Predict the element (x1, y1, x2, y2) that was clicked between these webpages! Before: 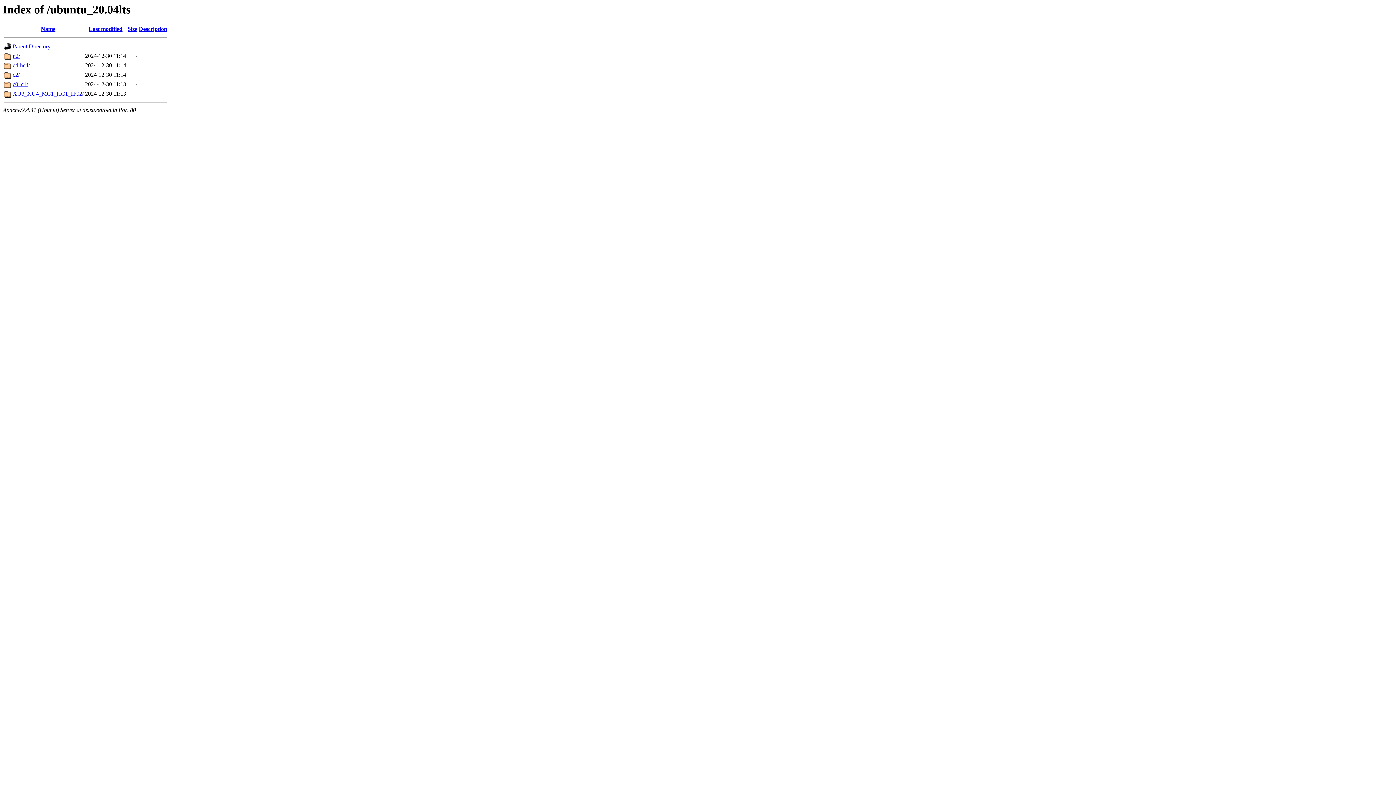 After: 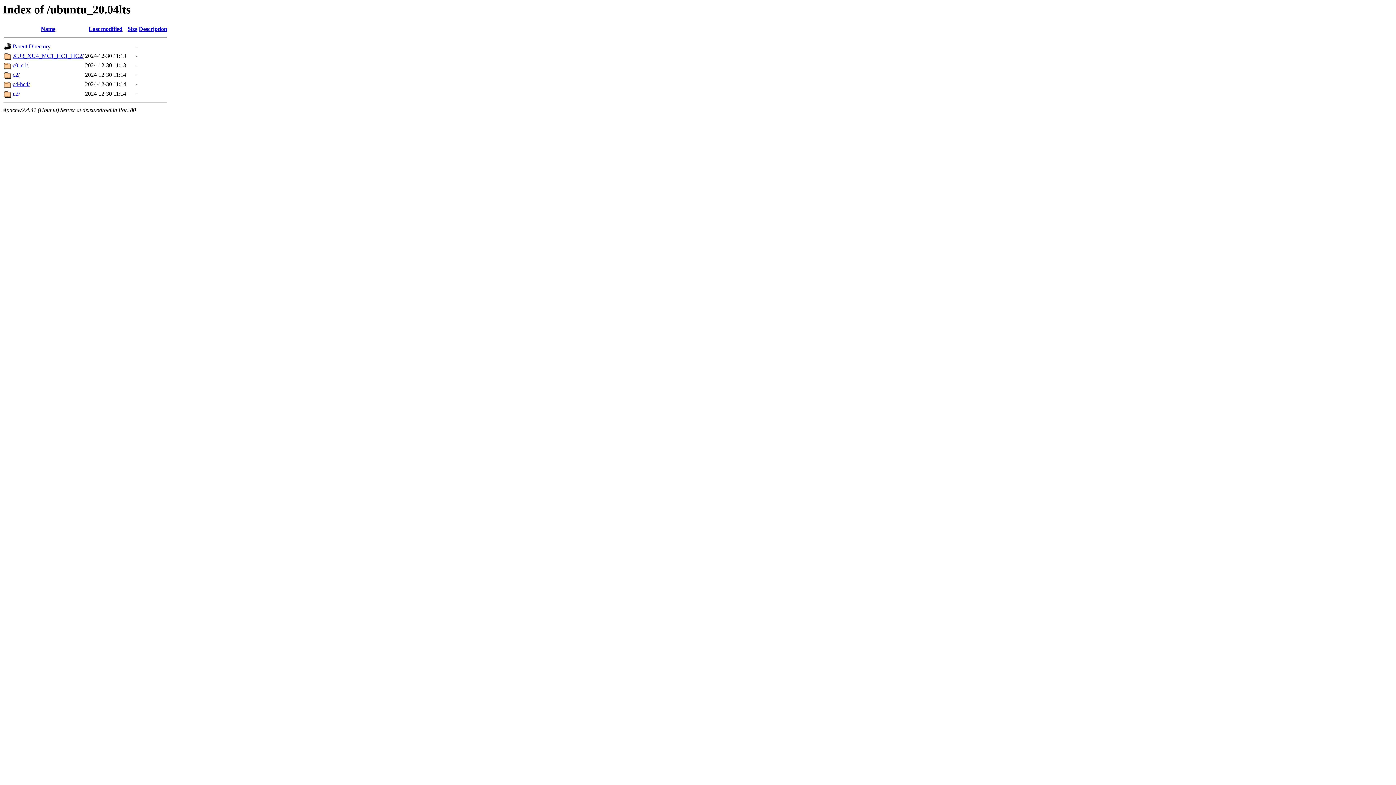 Action: label: Description bbox: (138, 25, 167, 32)